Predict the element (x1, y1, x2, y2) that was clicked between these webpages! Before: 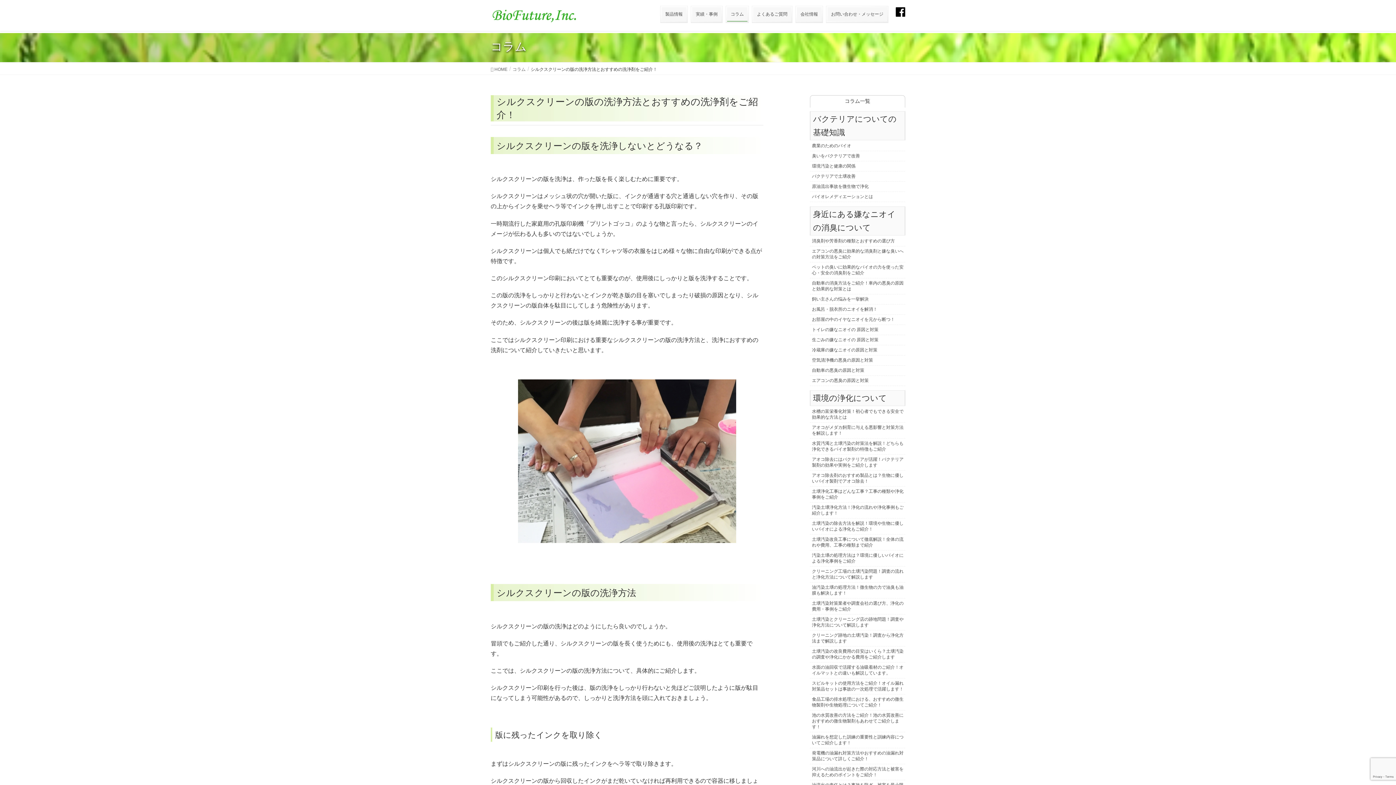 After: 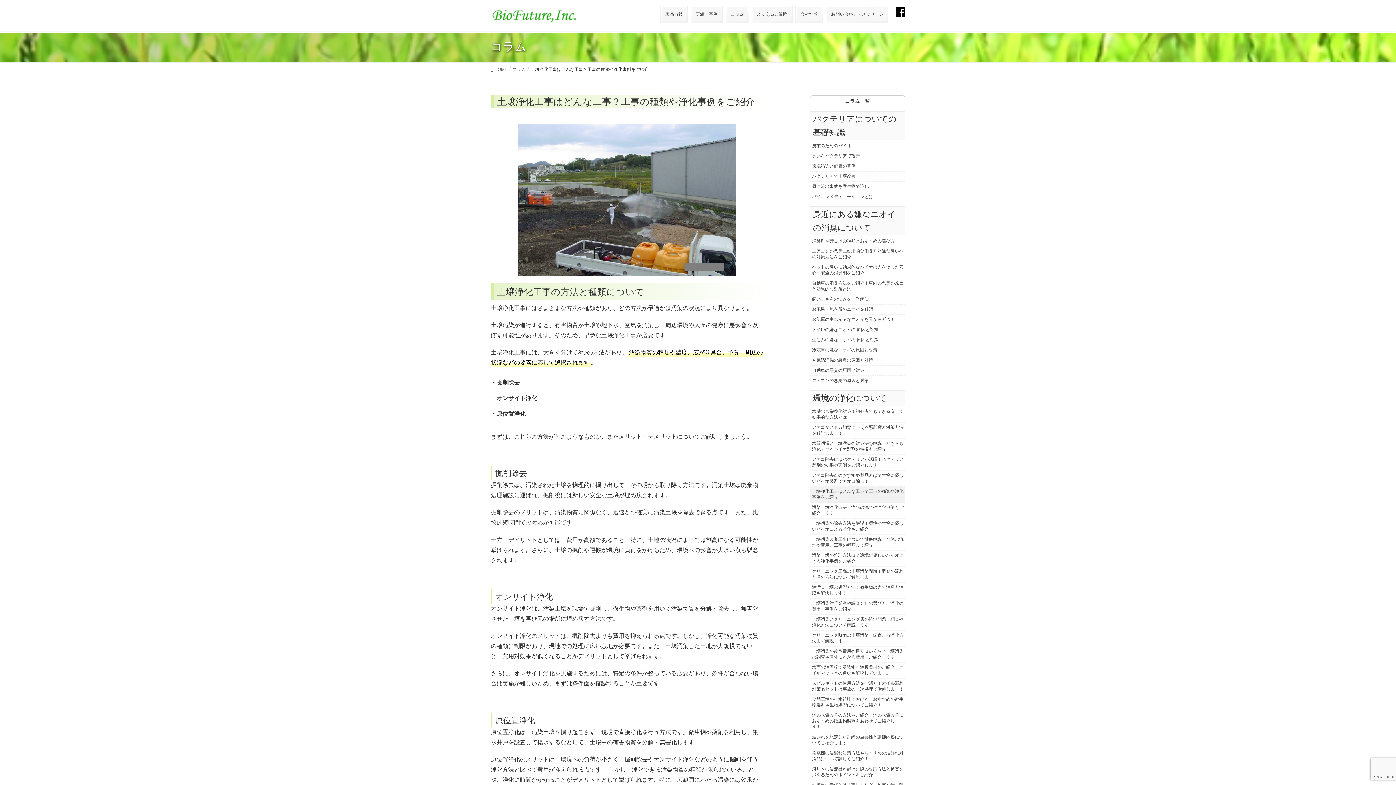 Action: label: 土壌浄化工事はどんな工事？工事の種類や浄化事例をご紹介 bbox: (810, 486, 905, 502)